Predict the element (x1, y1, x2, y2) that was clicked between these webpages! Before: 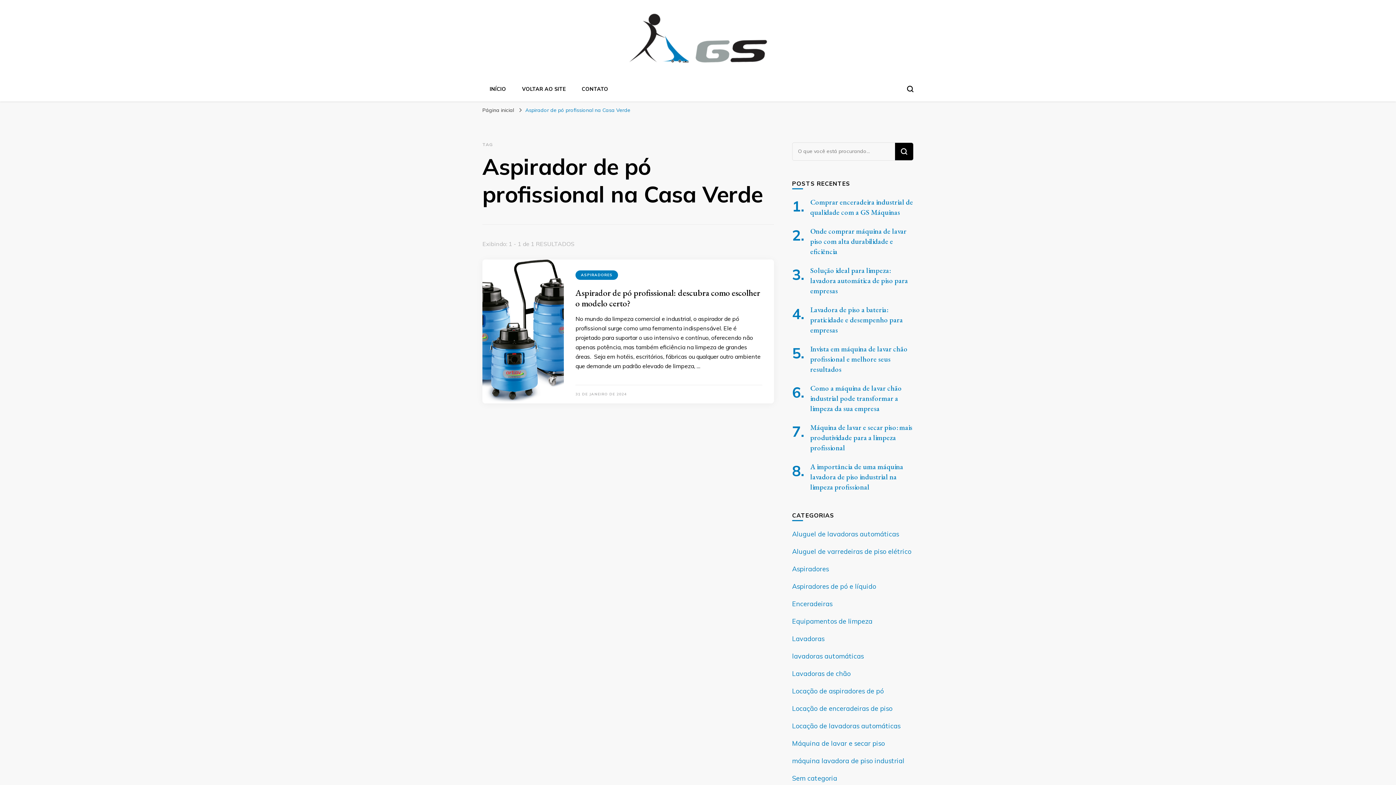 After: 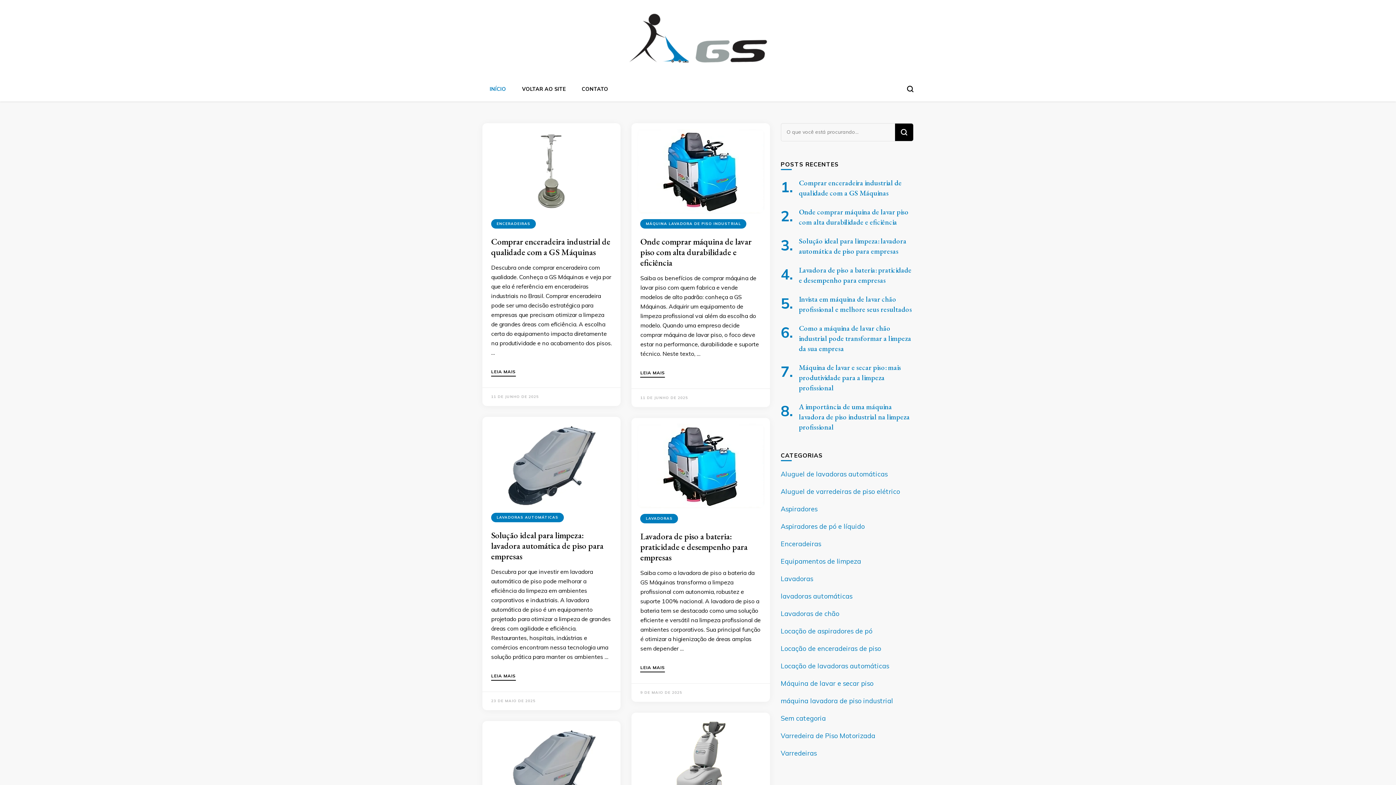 Action: label: INÍCIO bbox: (489, 85, 506, 92)